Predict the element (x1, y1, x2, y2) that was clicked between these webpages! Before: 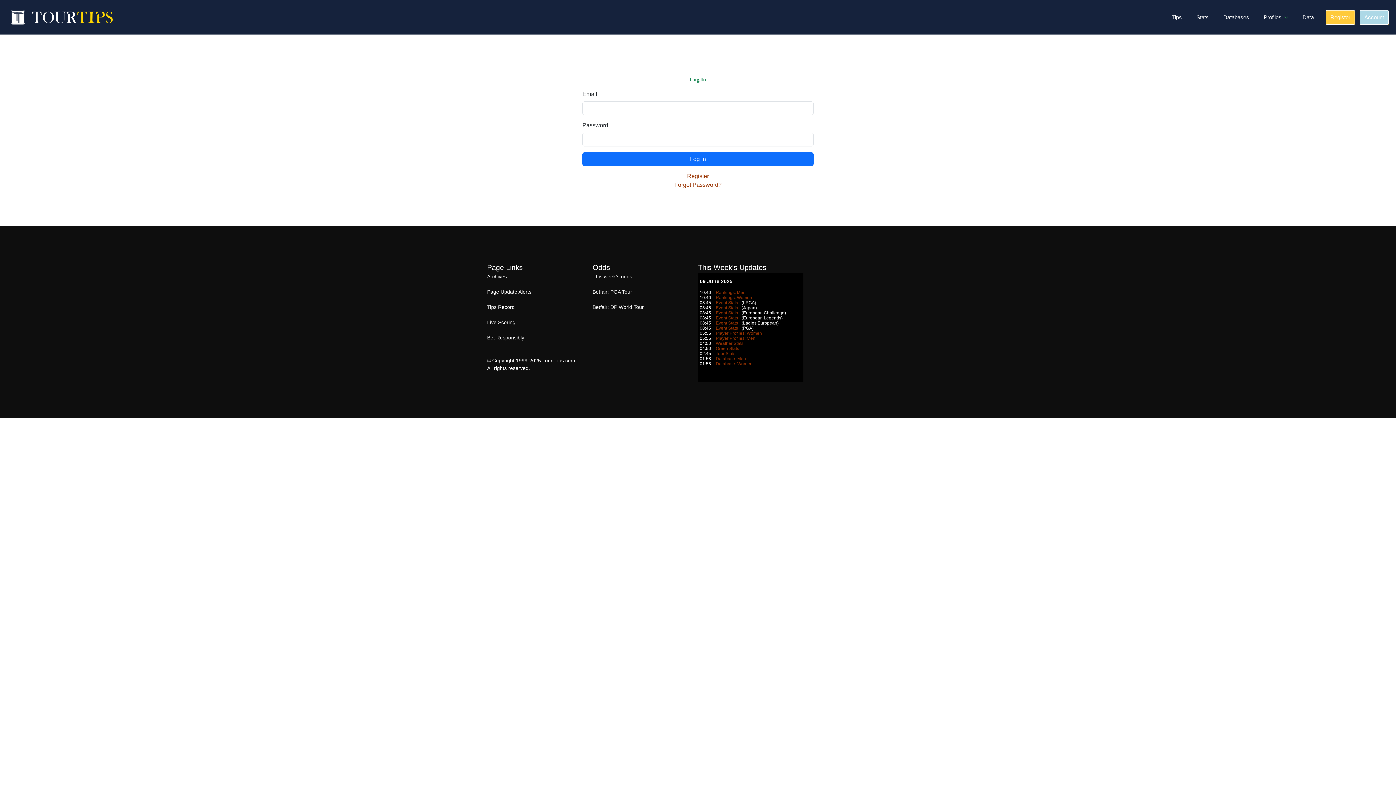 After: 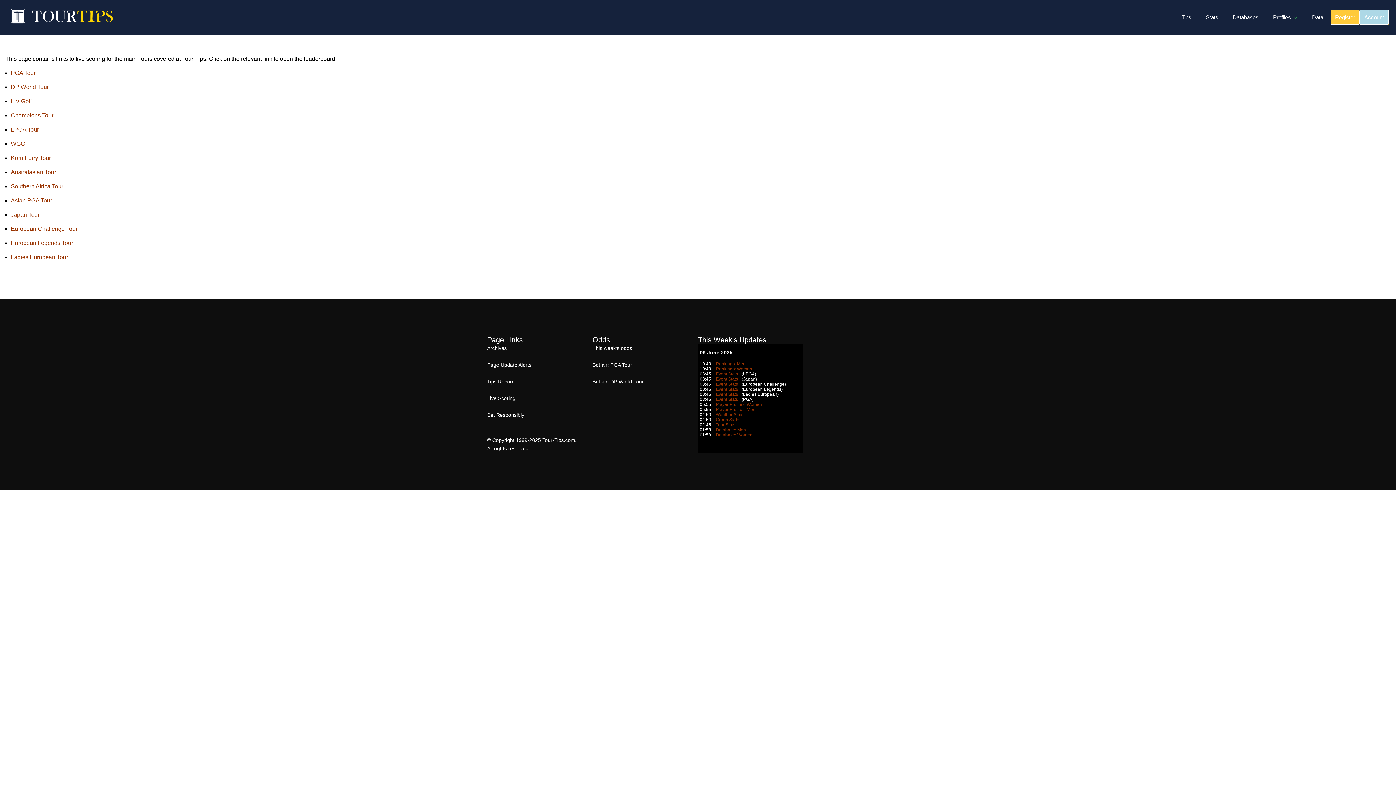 Action: label: Live Scoring bbox: (487, 319, 515, 325)